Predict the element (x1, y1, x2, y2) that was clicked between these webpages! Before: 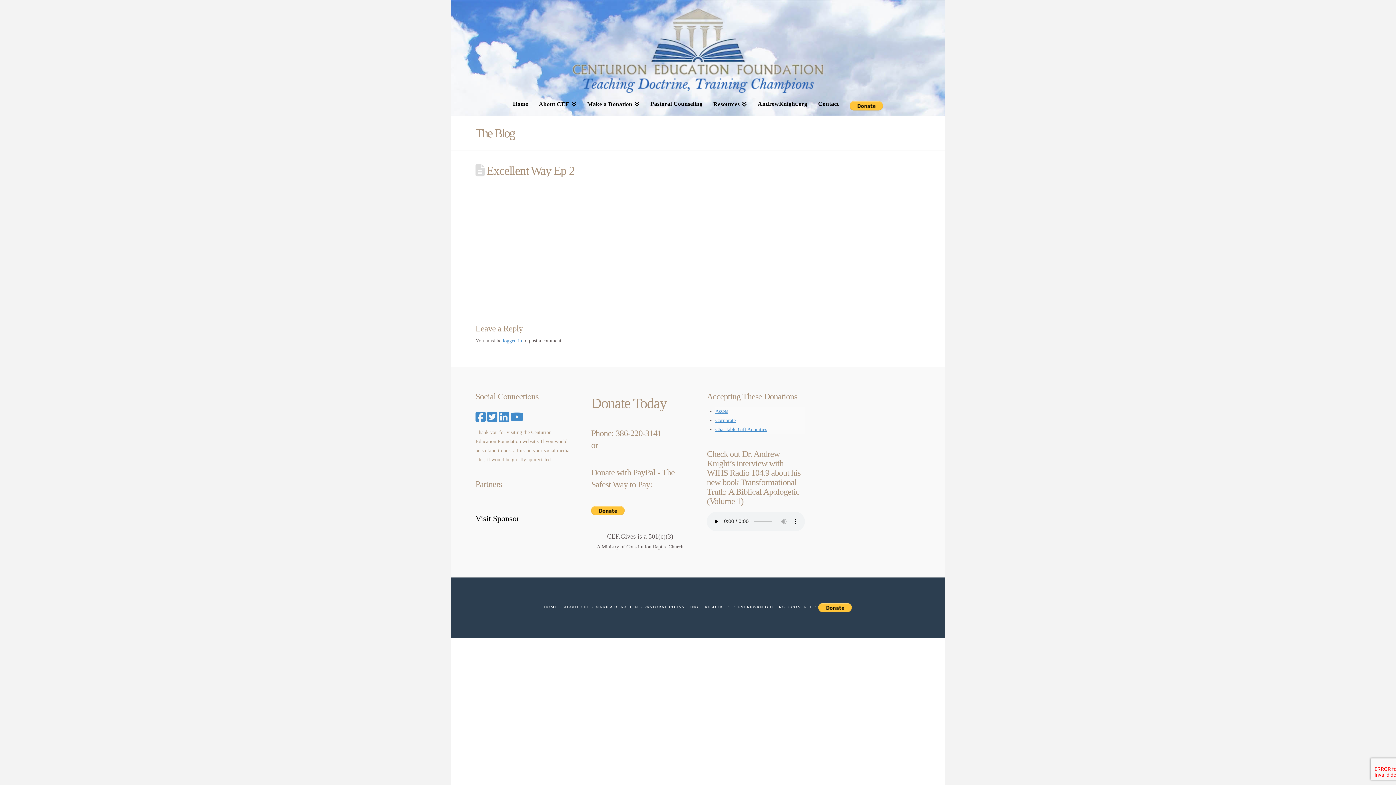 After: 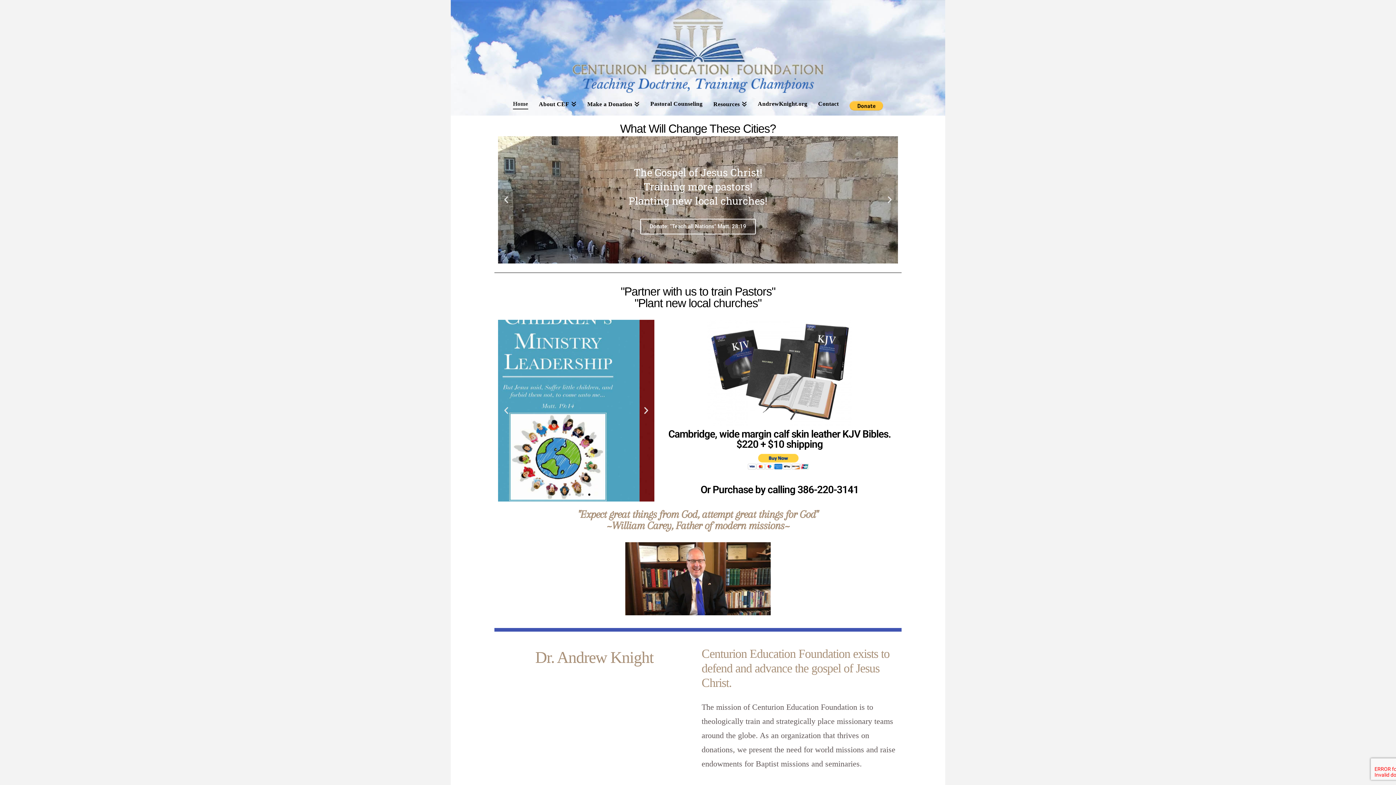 Action: label: HOME bbox: (544, 605, 557, 609)